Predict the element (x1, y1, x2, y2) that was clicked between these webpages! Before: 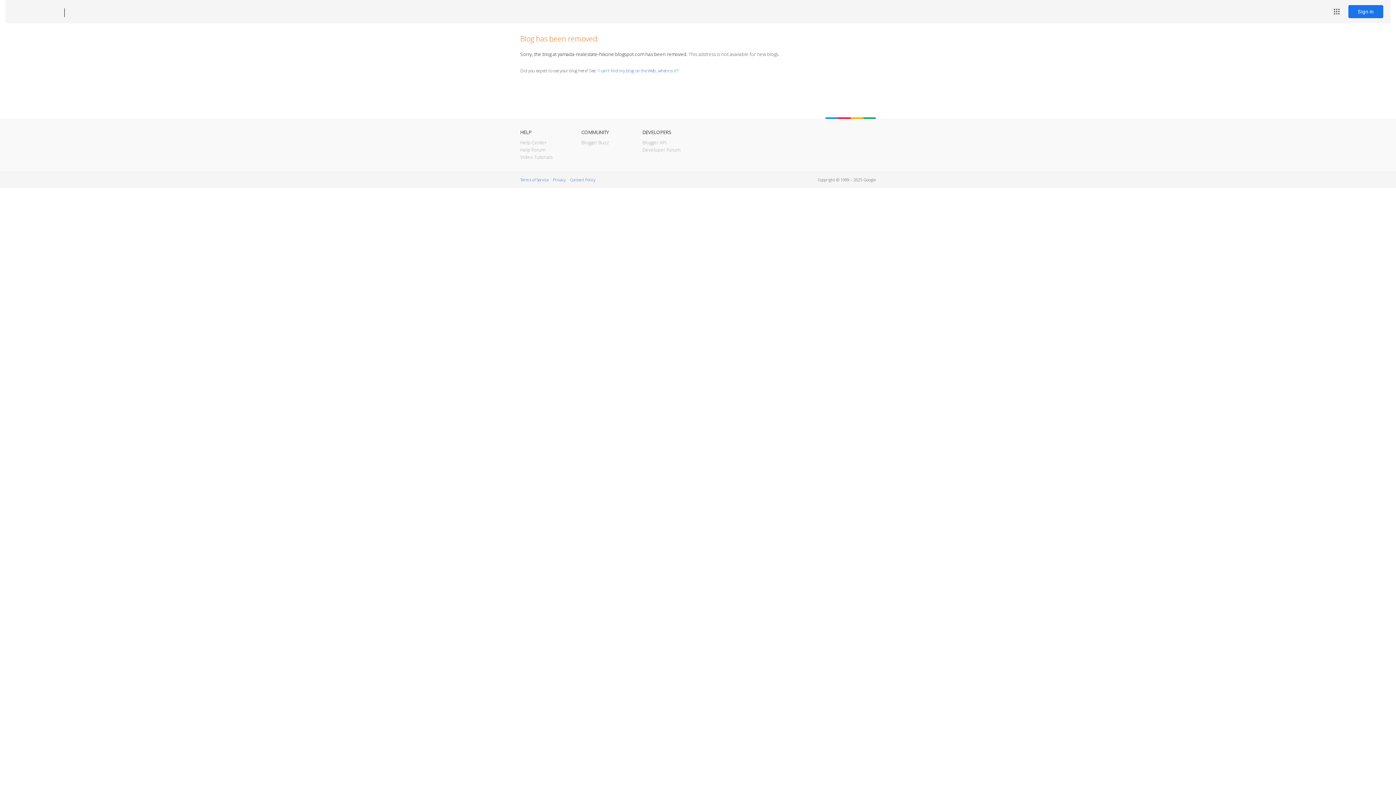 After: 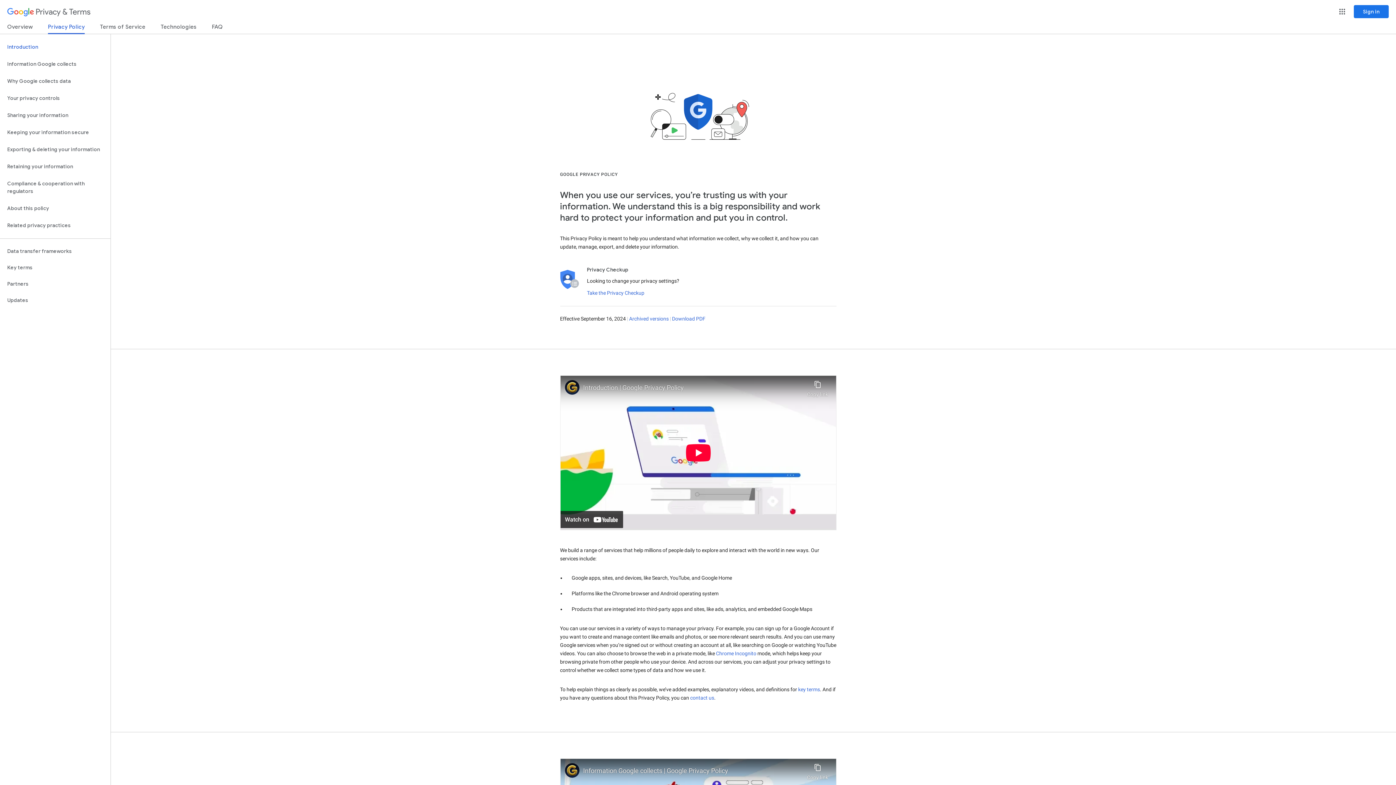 Action: label: Privacy bbox: (553, 177, 565, 182)